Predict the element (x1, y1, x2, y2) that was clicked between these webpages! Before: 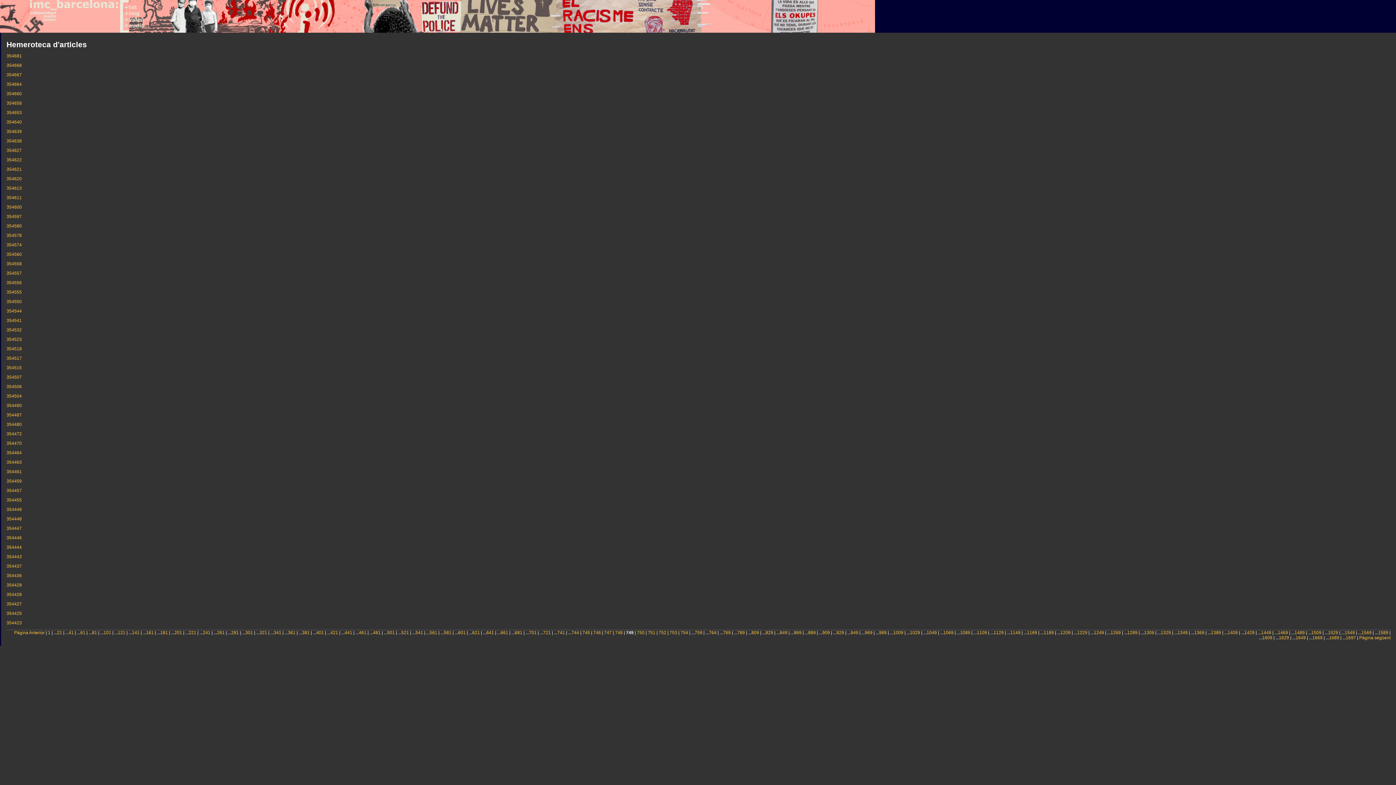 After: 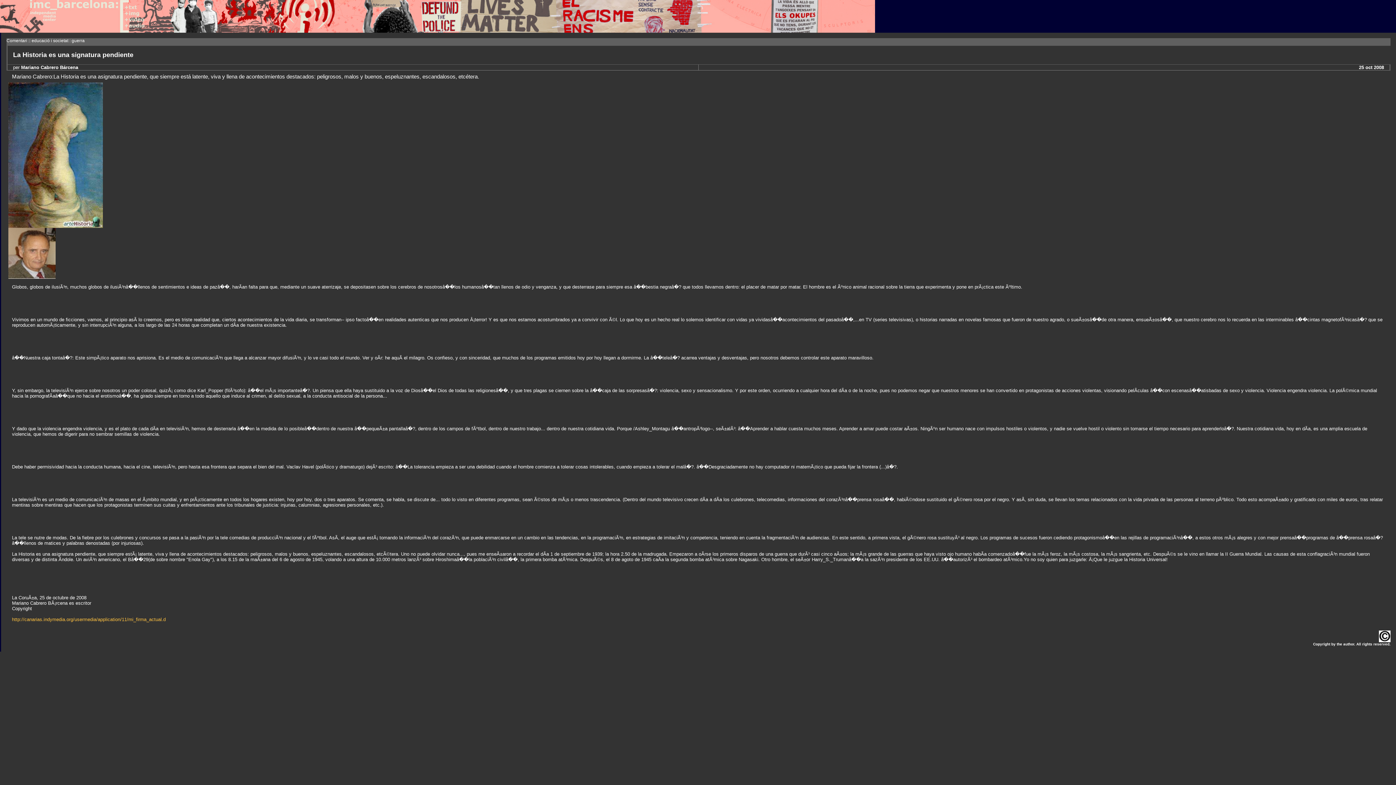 Action: bbox: (6, 384, 21, 389) label: 354506